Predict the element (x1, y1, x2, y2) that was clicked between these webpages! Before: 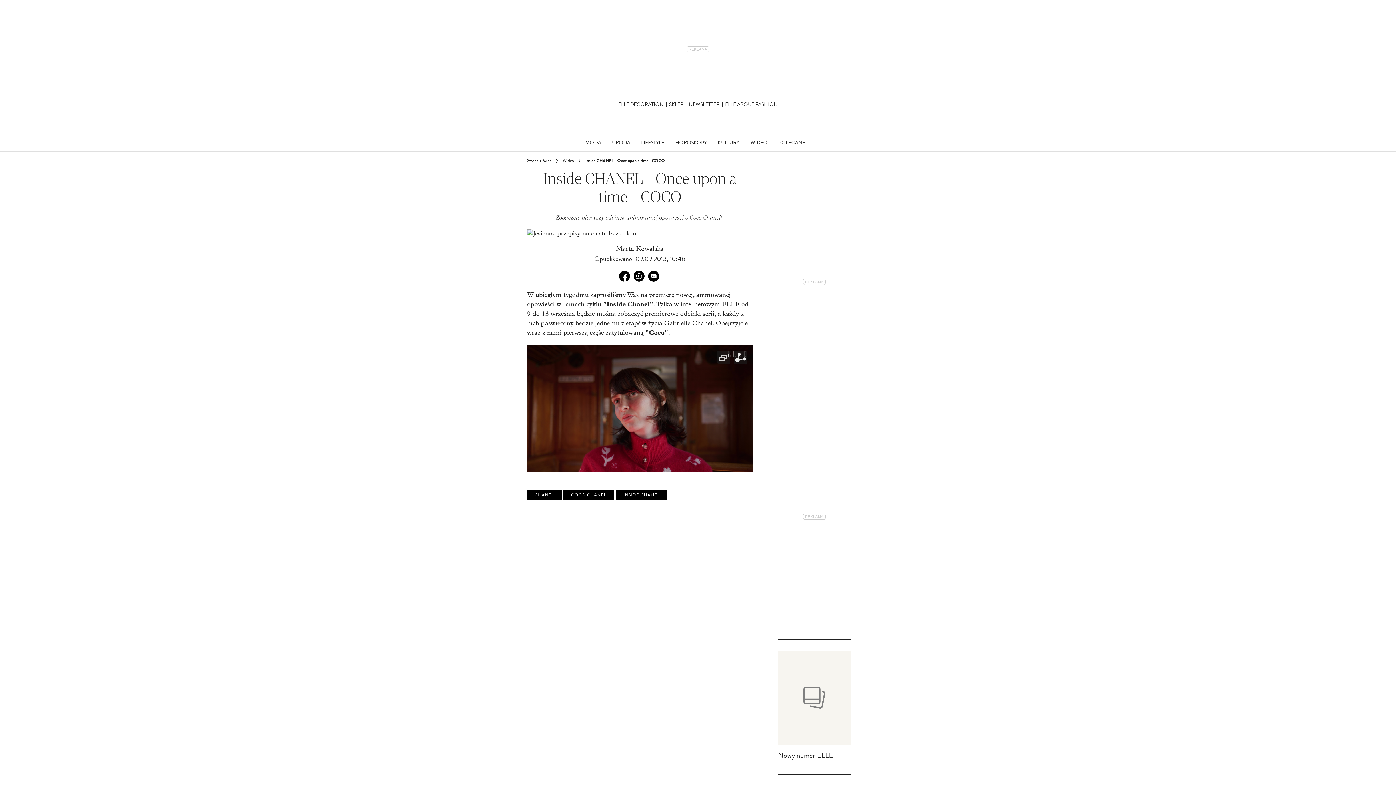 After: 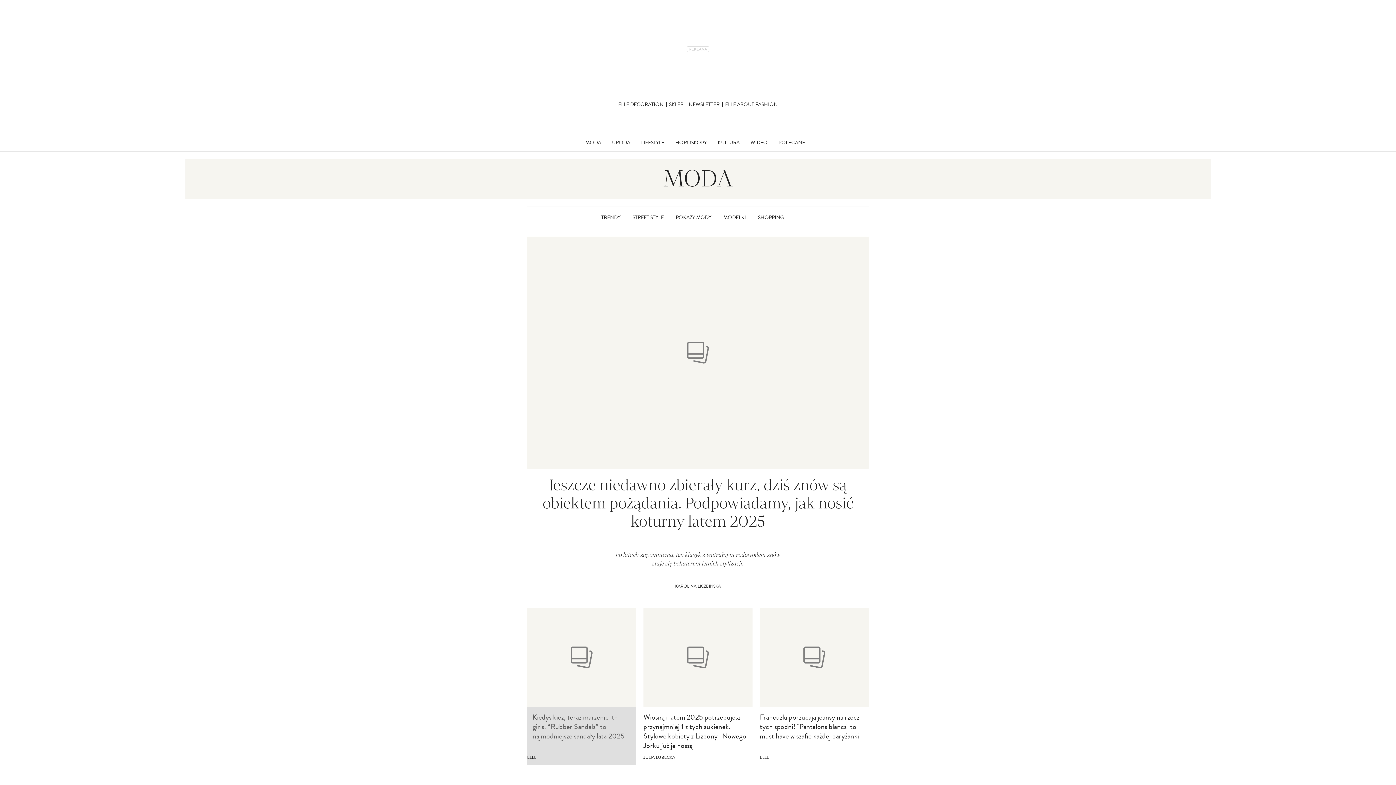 Action: bbox: (580, 133, 606, 151) label: MODA